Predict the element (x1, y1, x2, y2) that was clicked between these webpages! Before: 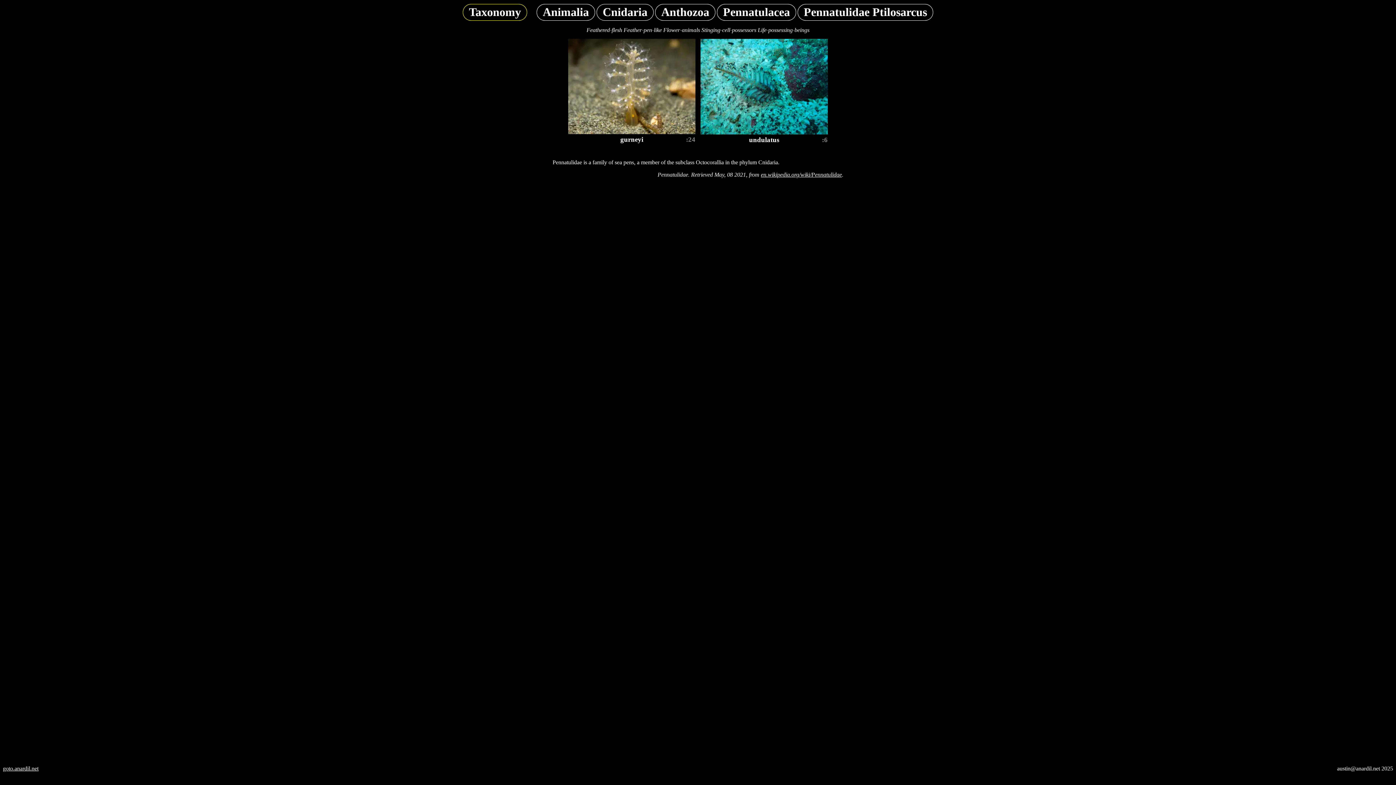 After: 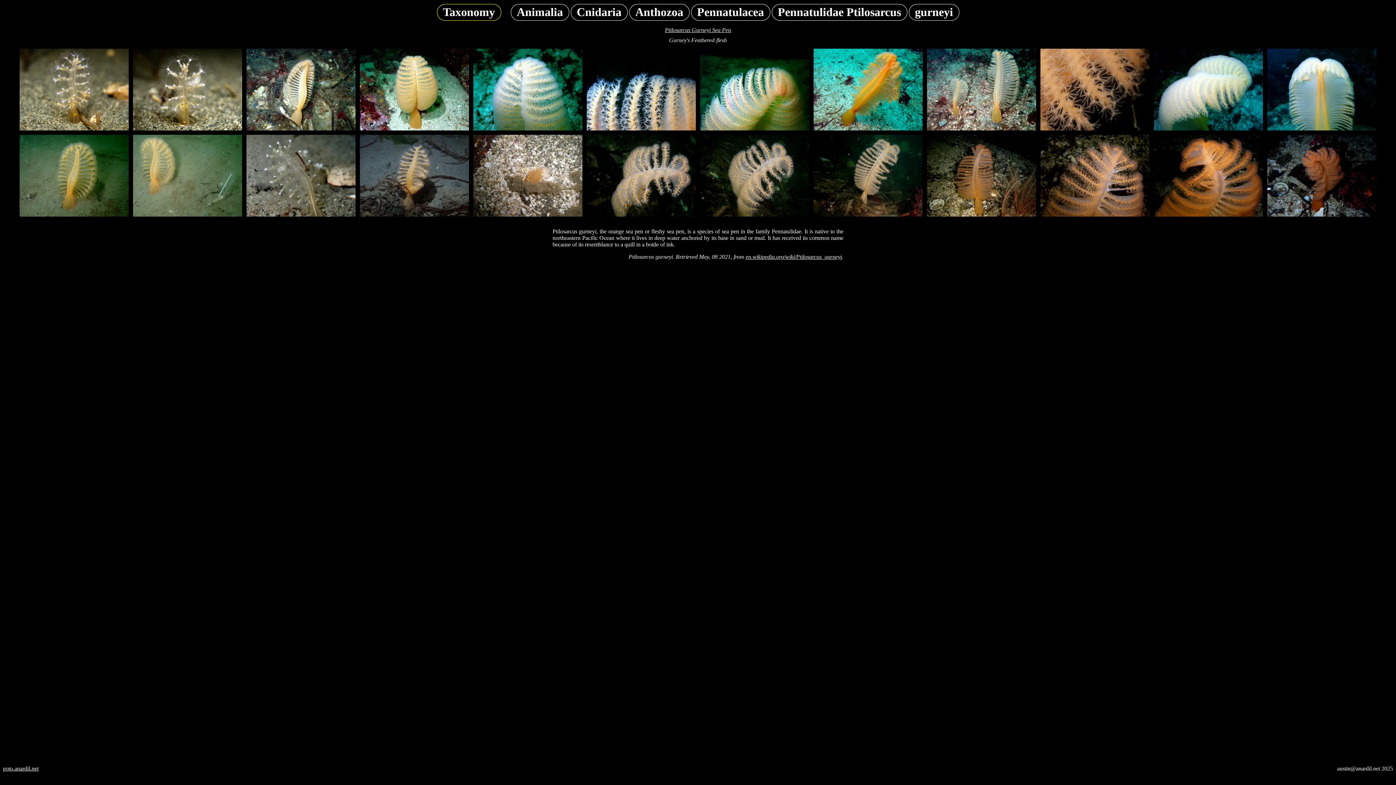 Action: label: :24
gurneyi
:24 bbox: (568, 38, 695, 143)